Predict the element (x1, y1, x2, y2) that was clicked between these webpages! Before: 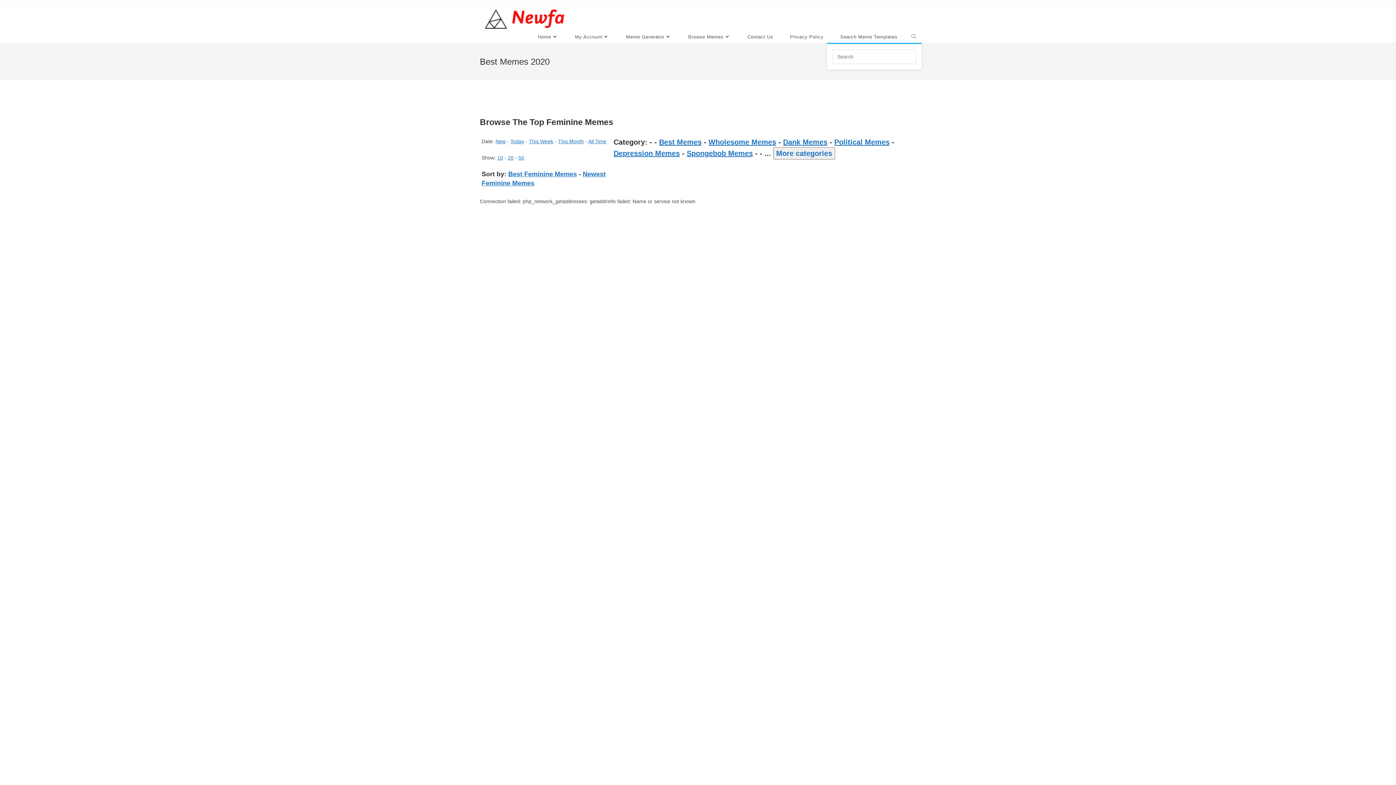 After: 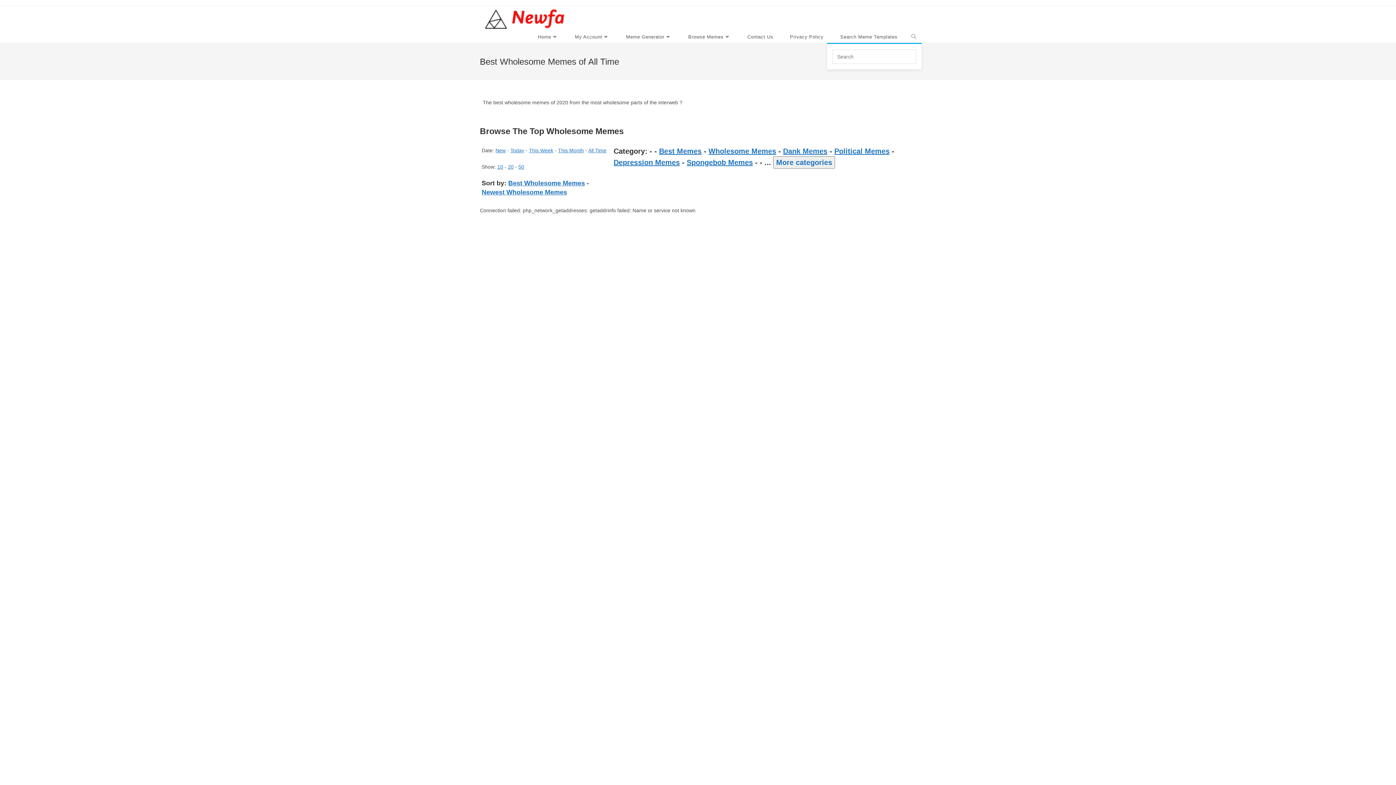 Action: bbox: (708, 138, 776, 146) label: Wholesome Memes